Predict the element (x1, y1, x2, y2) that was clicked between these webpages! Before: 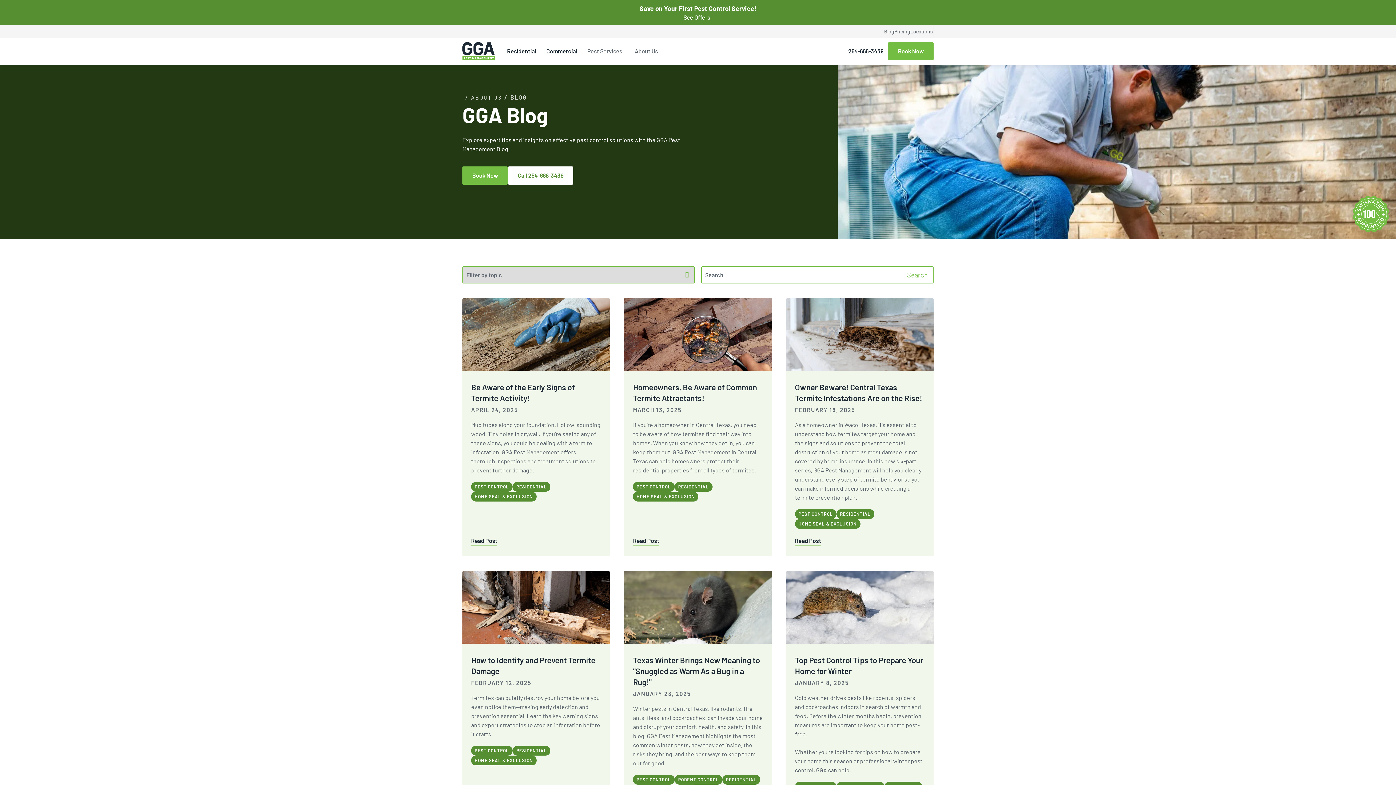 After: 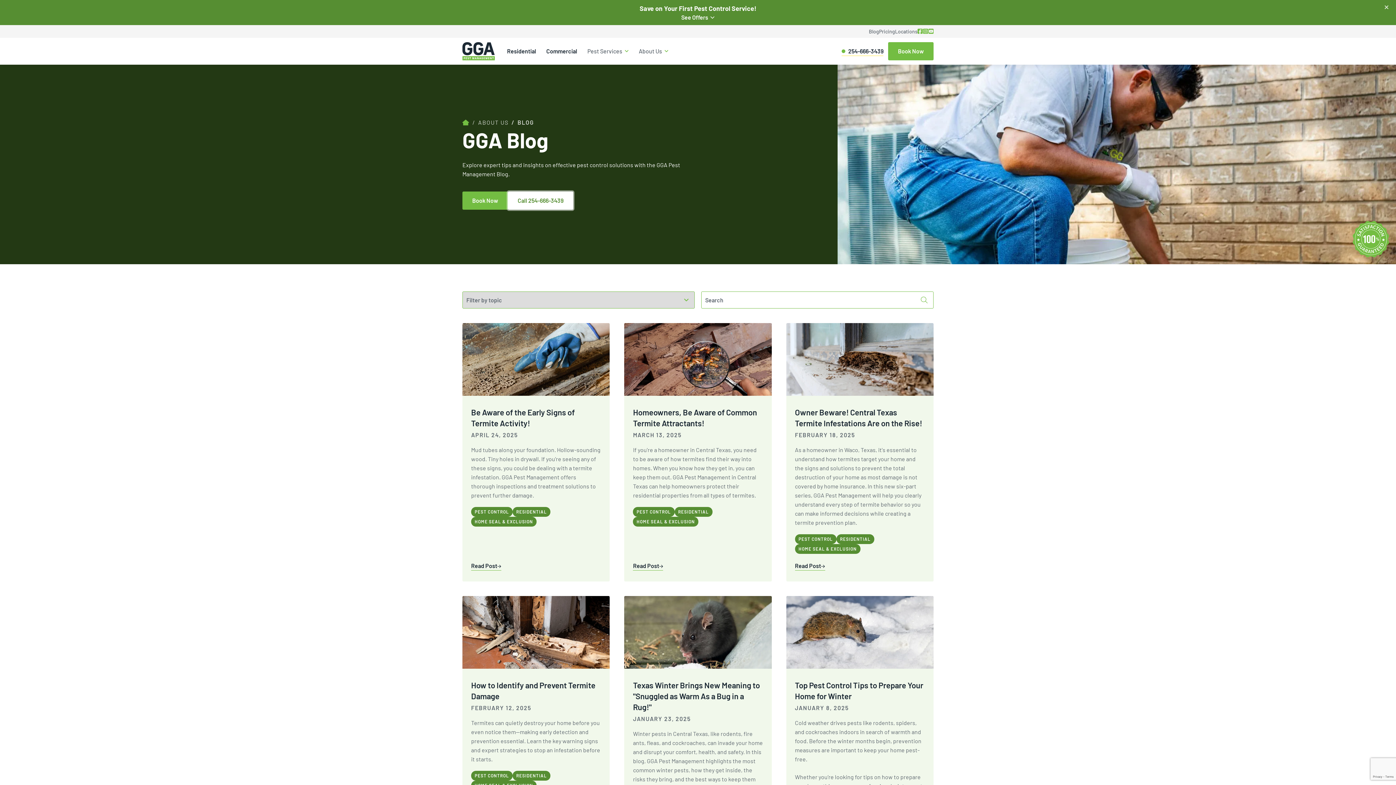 Action: label: Call 254-666-3439 bbox: (508, 166, 573, 184)